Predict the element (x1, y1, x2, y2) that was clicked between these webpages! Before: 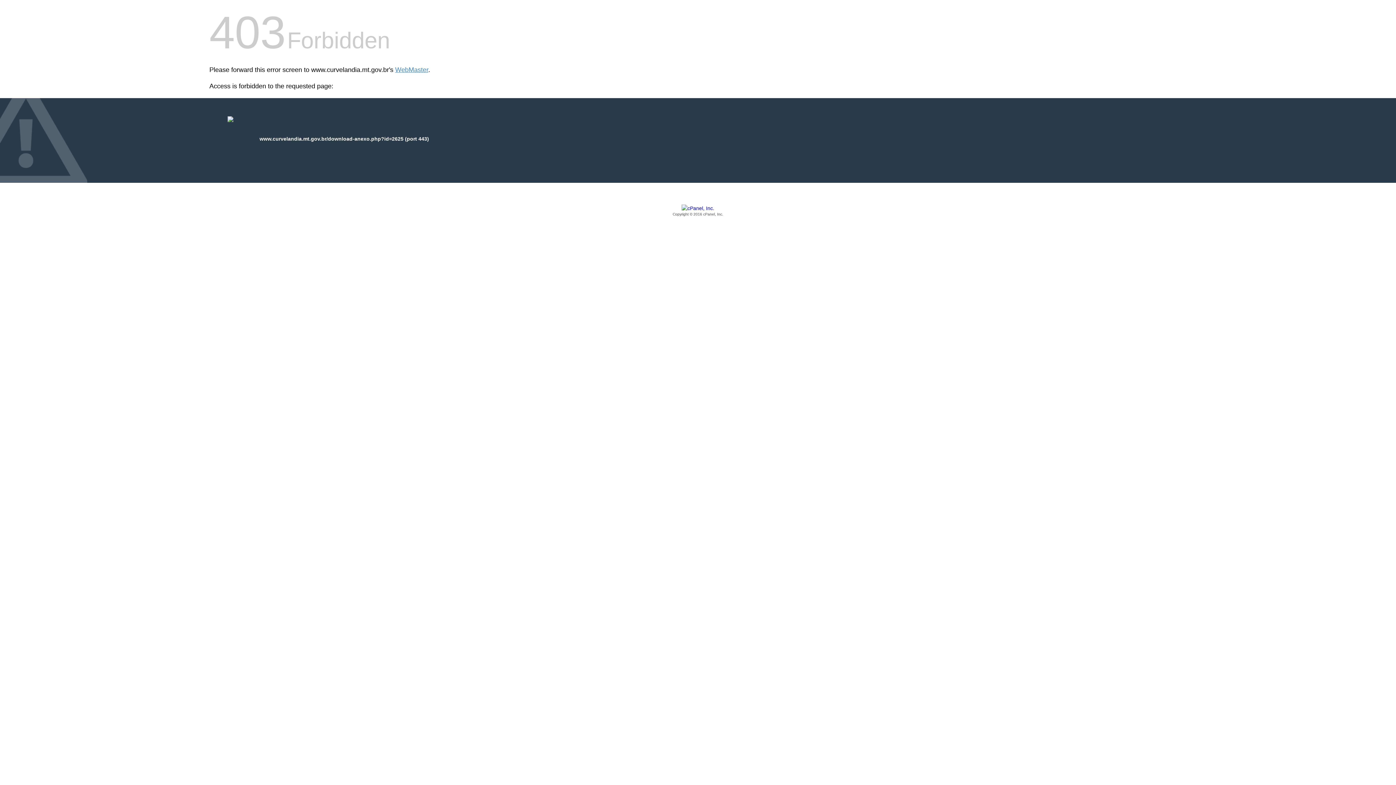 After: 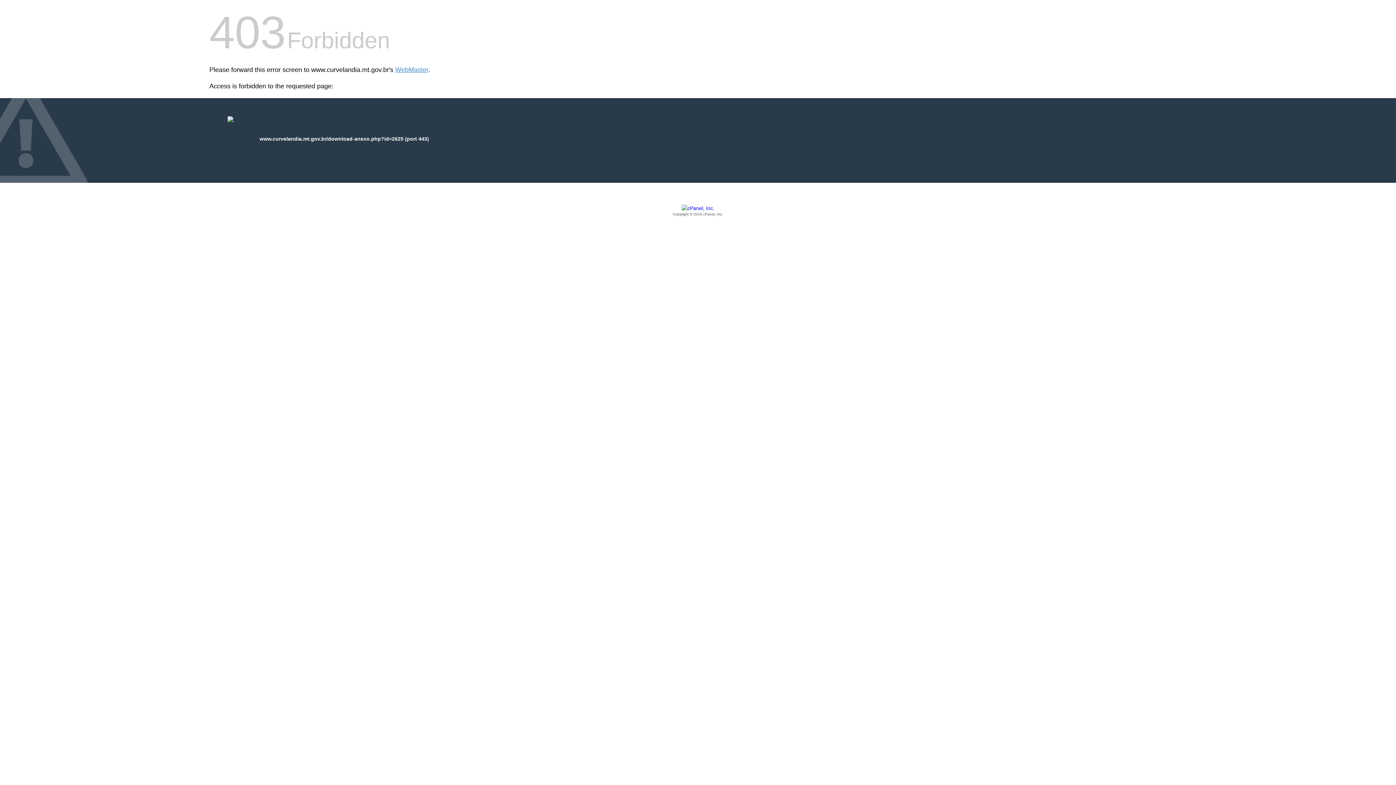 Action: label: Copyright © 2016 cPanel, Inc. bbox: (209, 205, 1186, 217)